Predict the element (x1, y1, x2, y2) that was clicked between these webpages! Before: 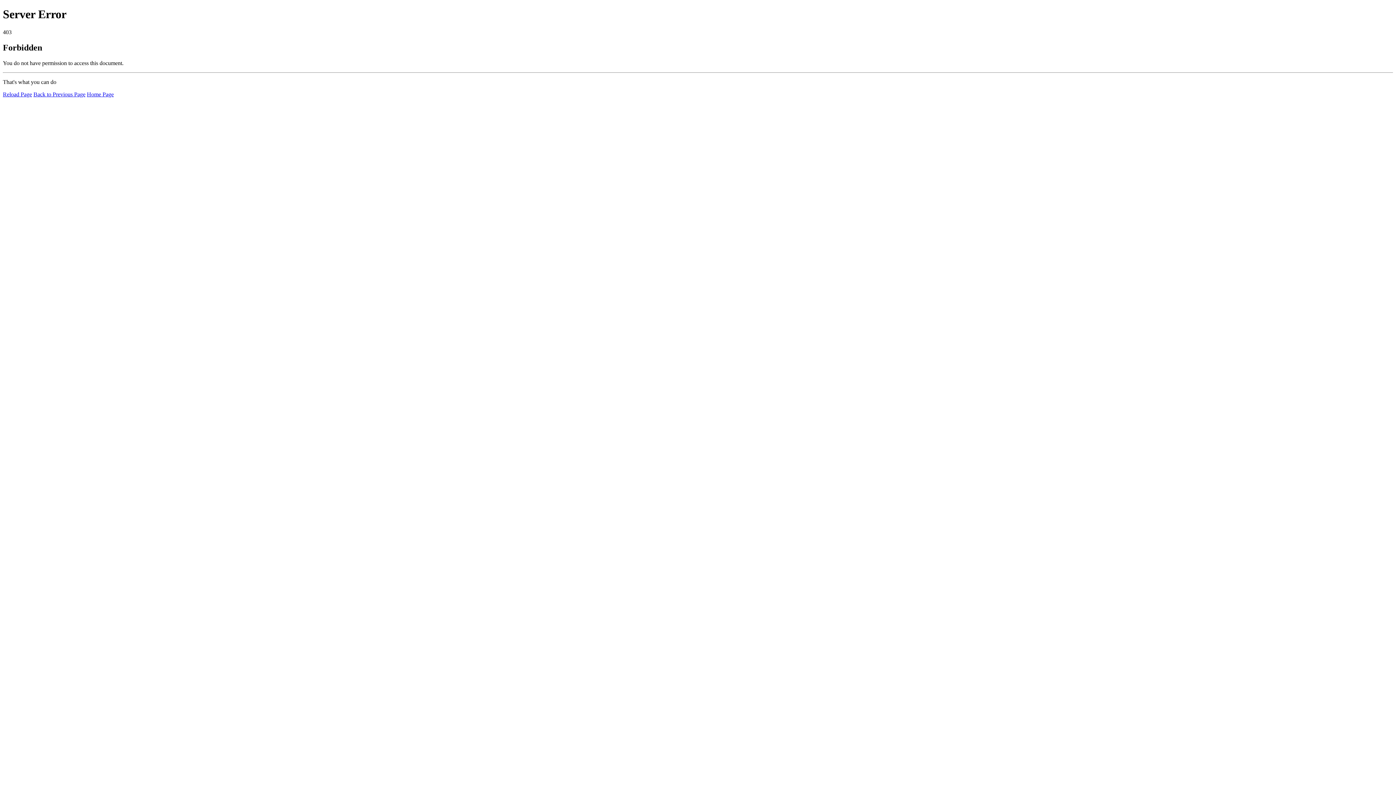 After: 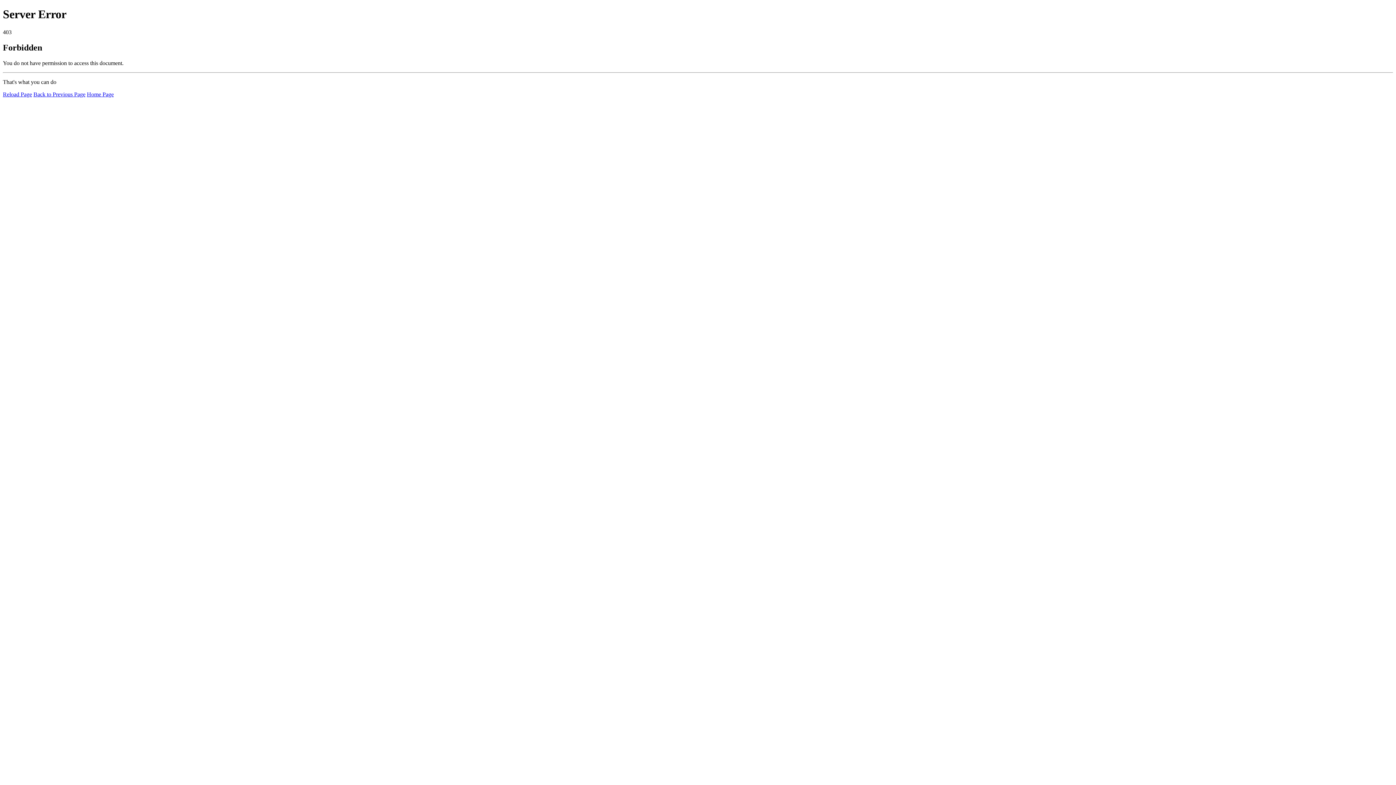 Action: label: Reload Page bbox: (2, 91, 32, 97)